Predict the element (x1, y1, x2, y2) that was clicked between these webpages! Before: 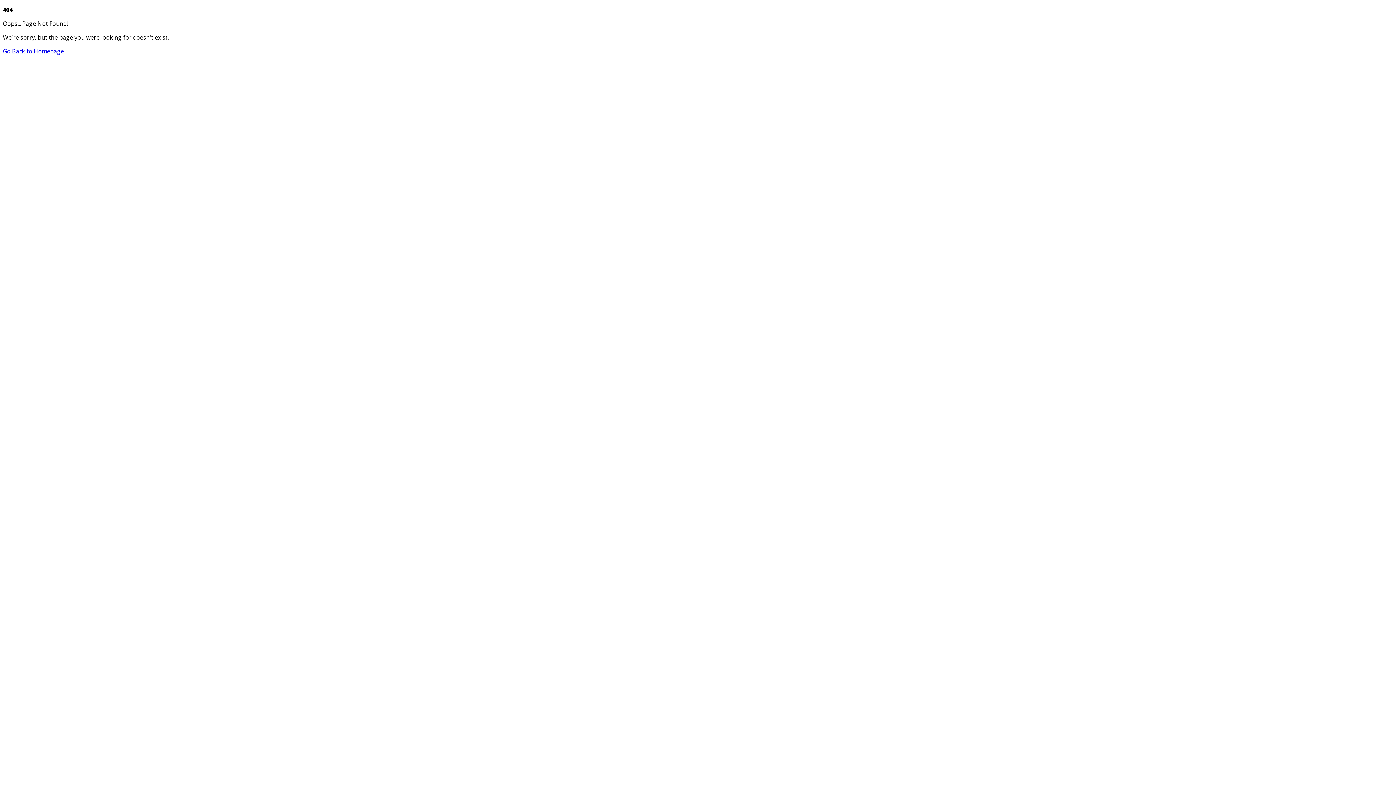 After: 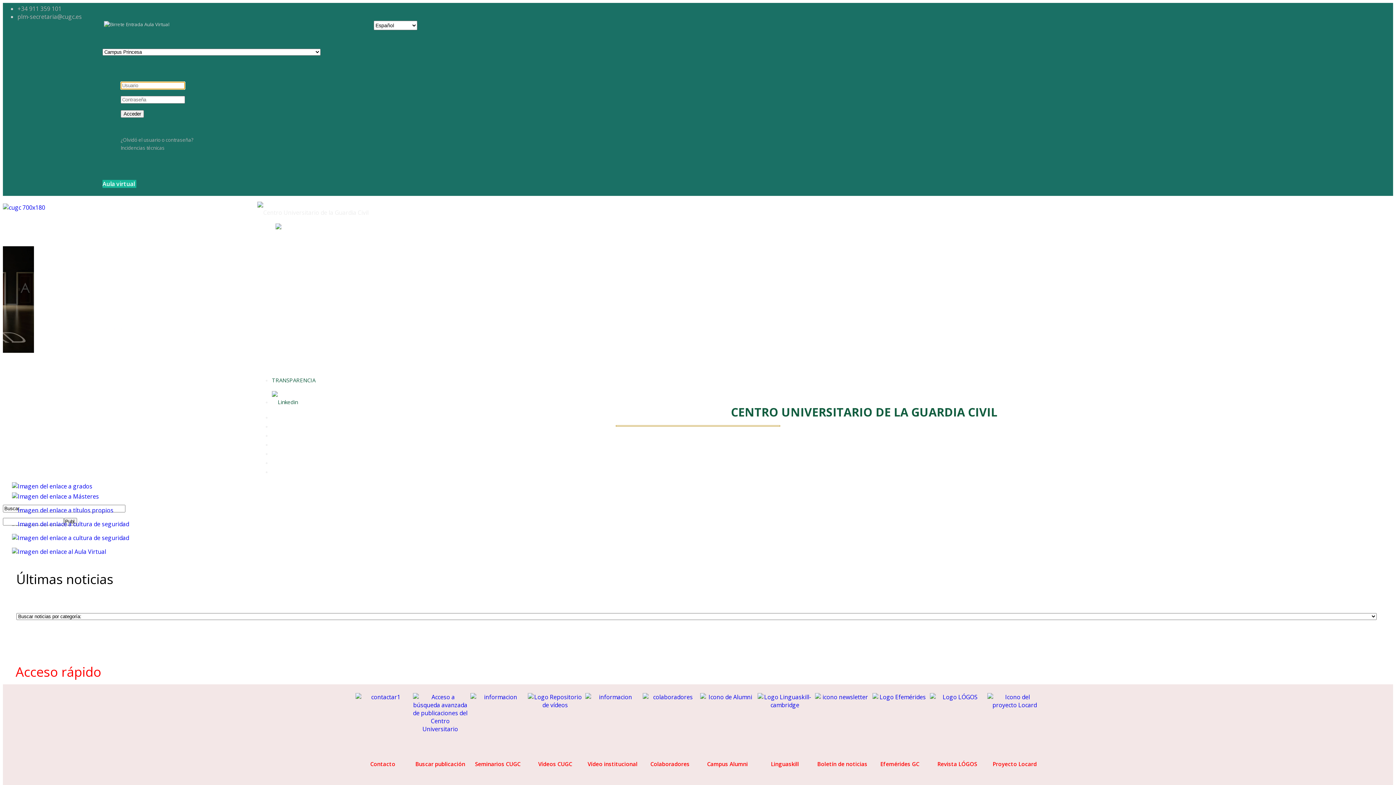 Action: label: Go Back to Homepage bbox: (2, 47, 64, 55)